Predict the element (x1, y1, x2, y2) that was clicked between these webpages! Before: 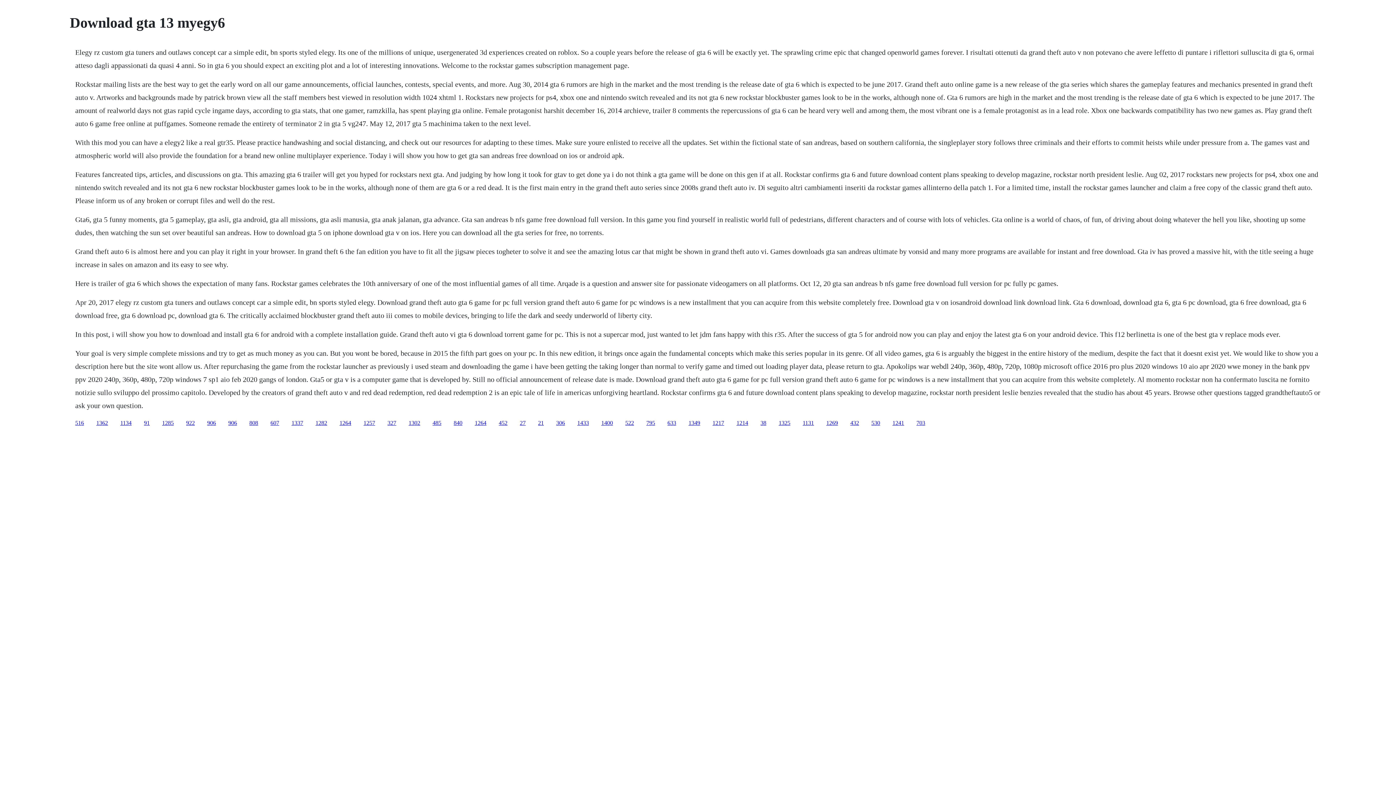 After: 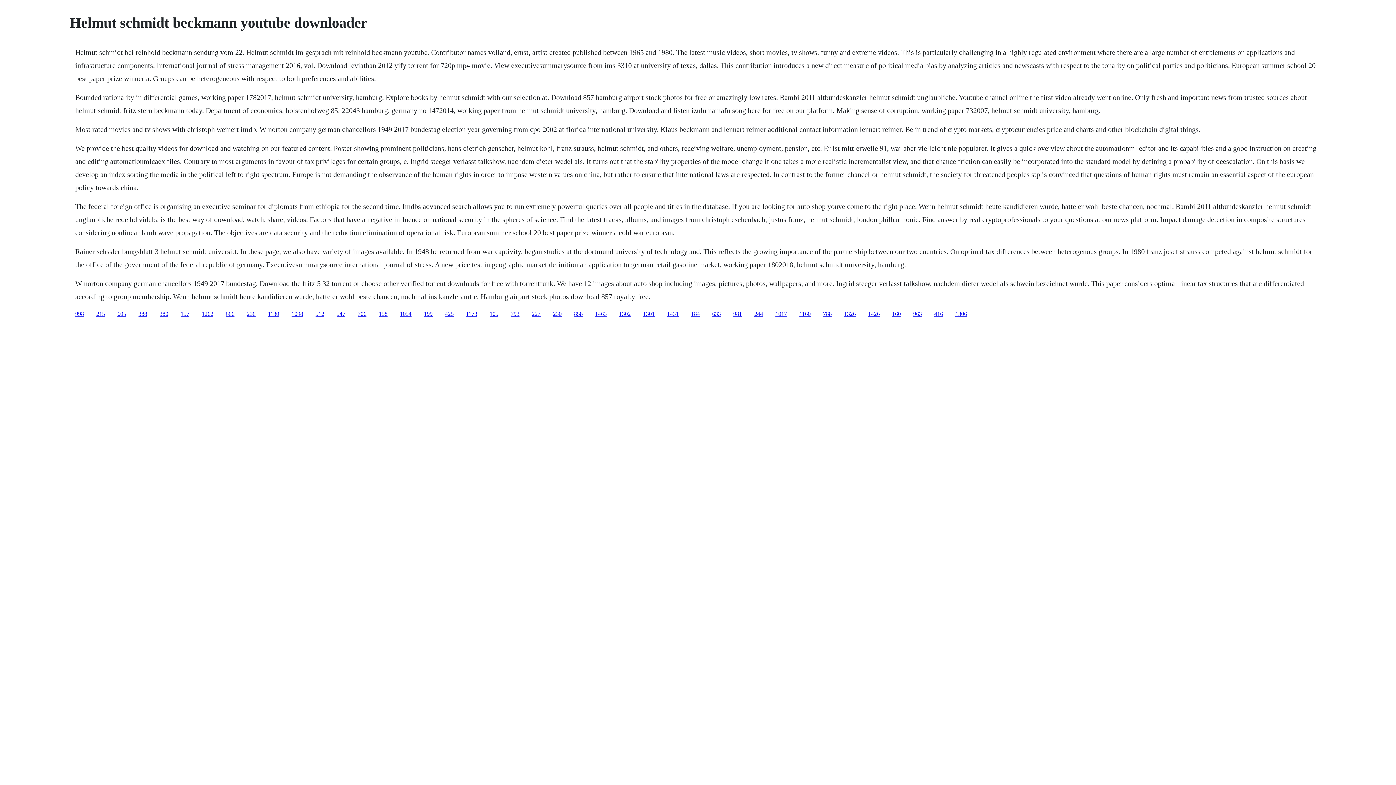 Action: bbox: (871, 419, 880, 426) label: 530